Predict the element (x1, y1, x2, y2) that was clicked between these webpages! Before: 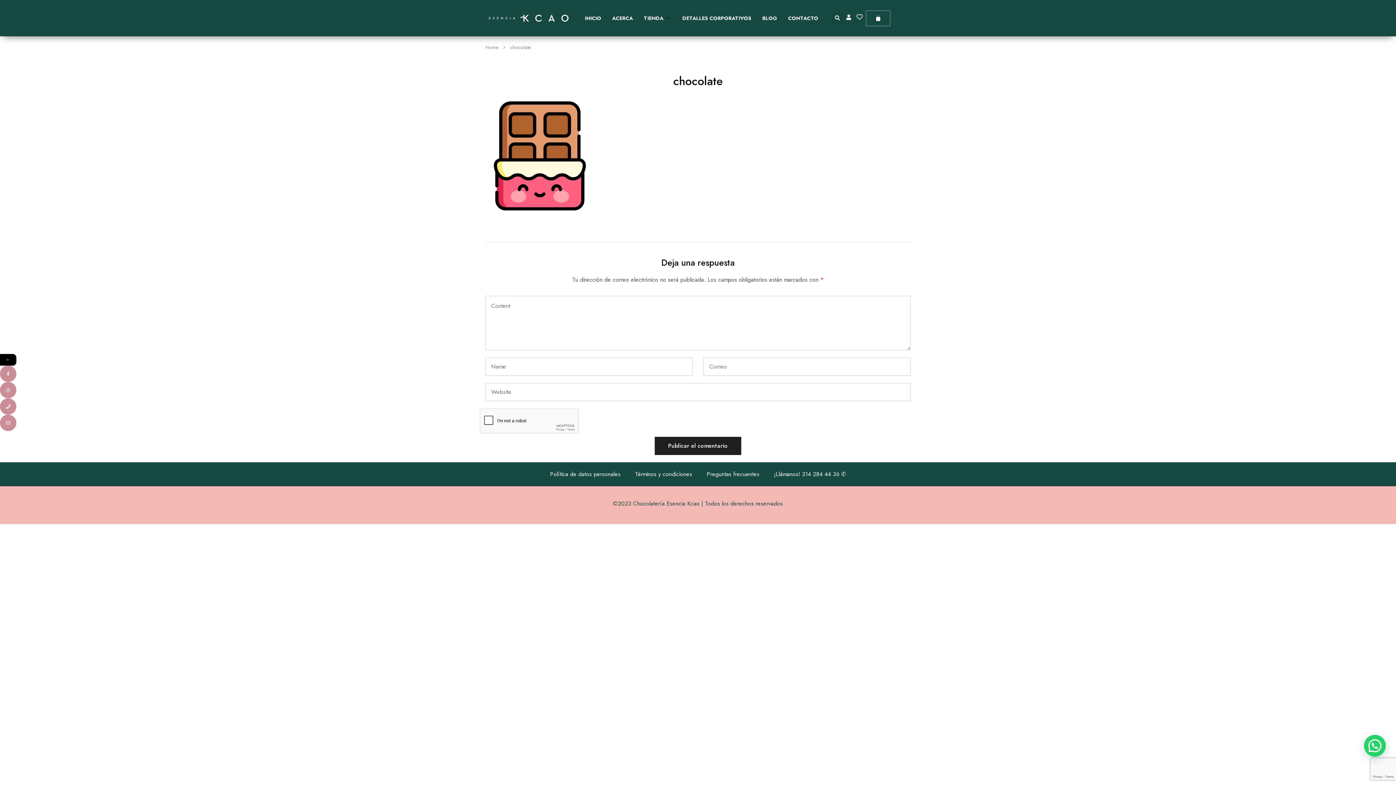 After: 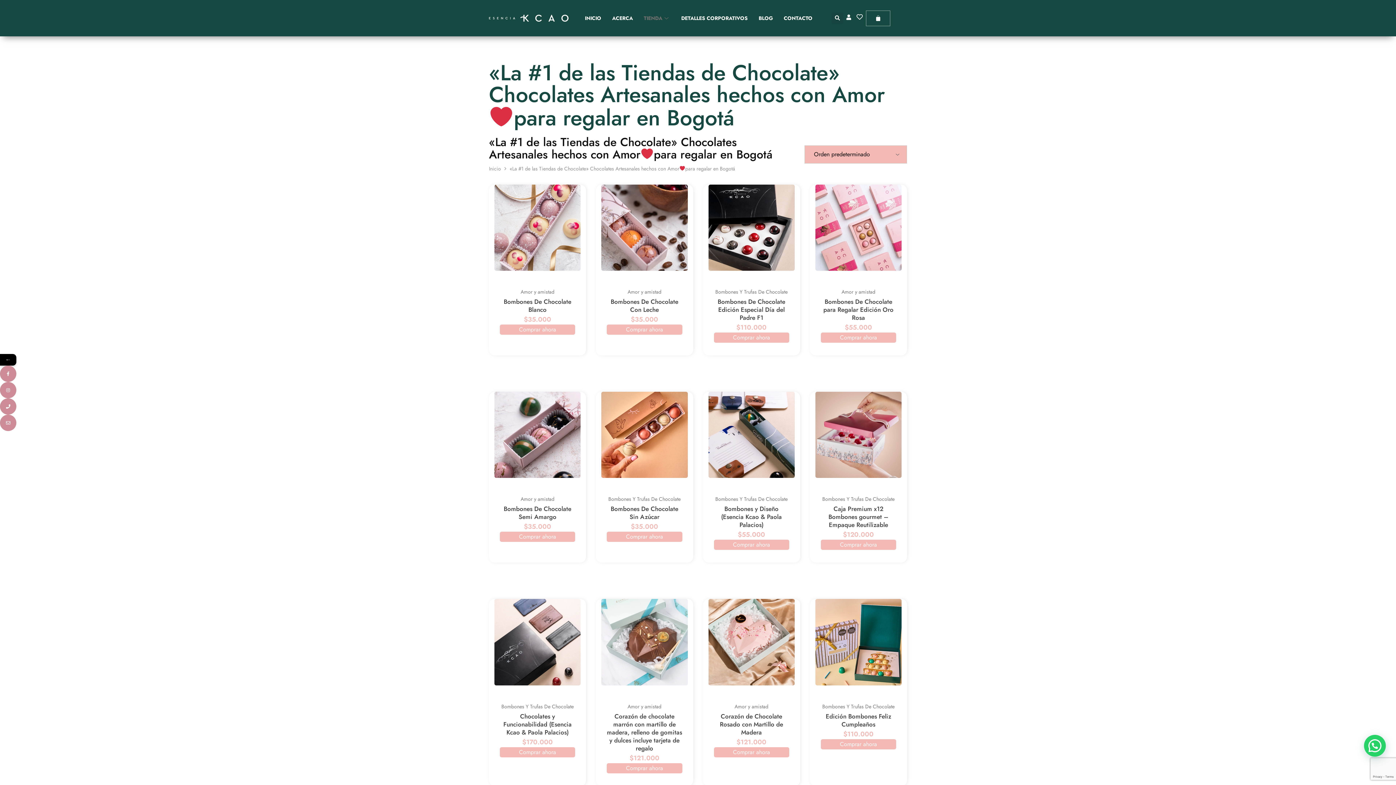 Action: label: TIENDA bbox: (638, 3, 677, 32)